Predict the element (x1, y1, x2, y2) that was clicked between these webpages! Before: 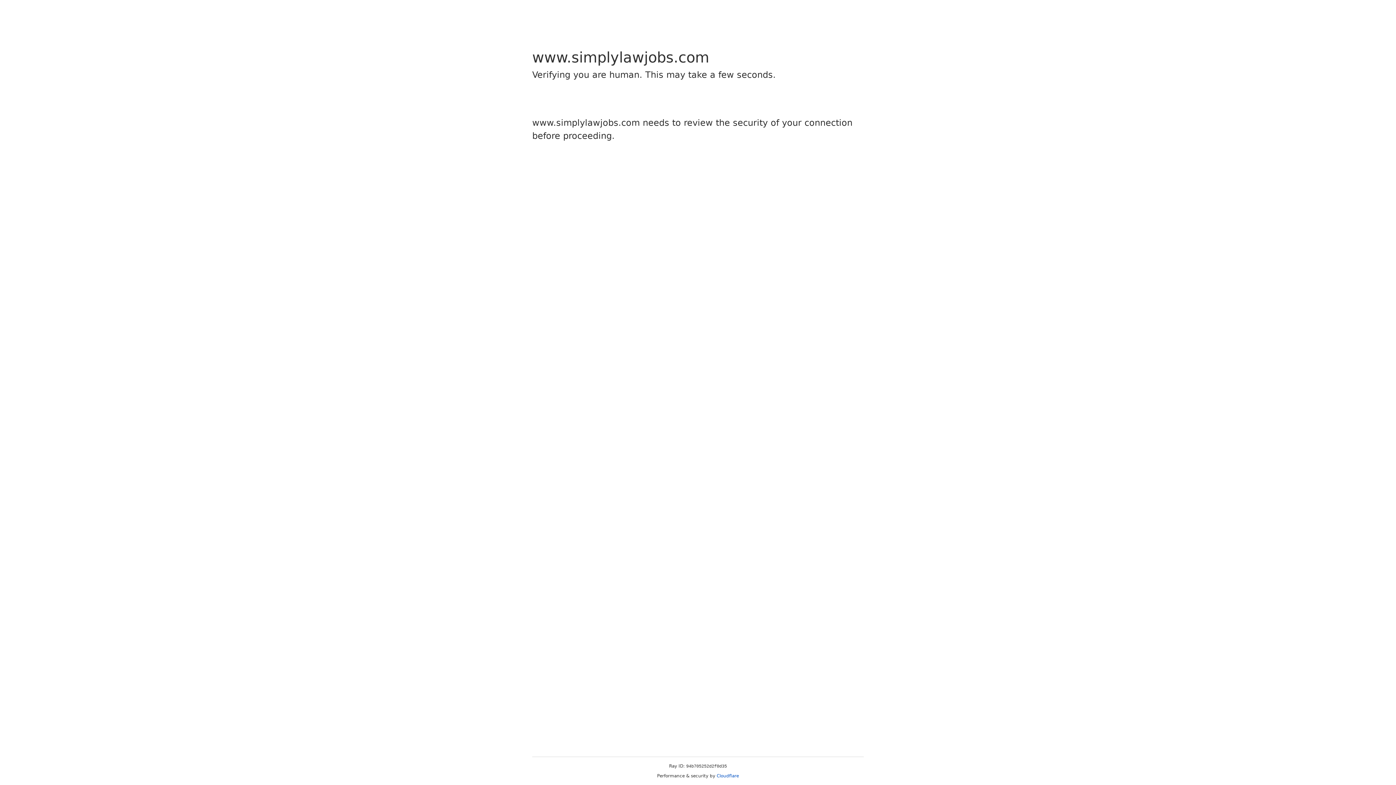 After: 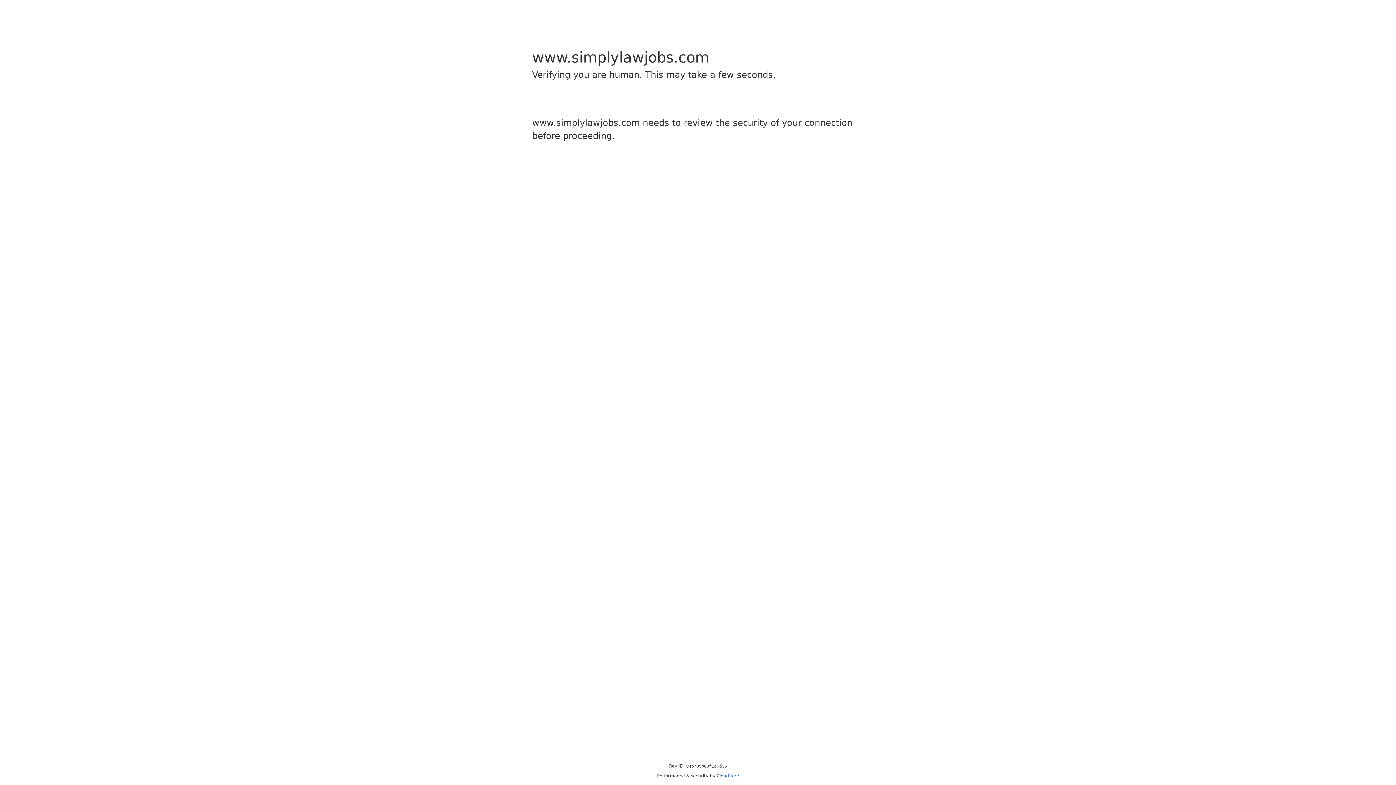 Action: label: Cloudflare bbox: (716, 773, 739, 778)